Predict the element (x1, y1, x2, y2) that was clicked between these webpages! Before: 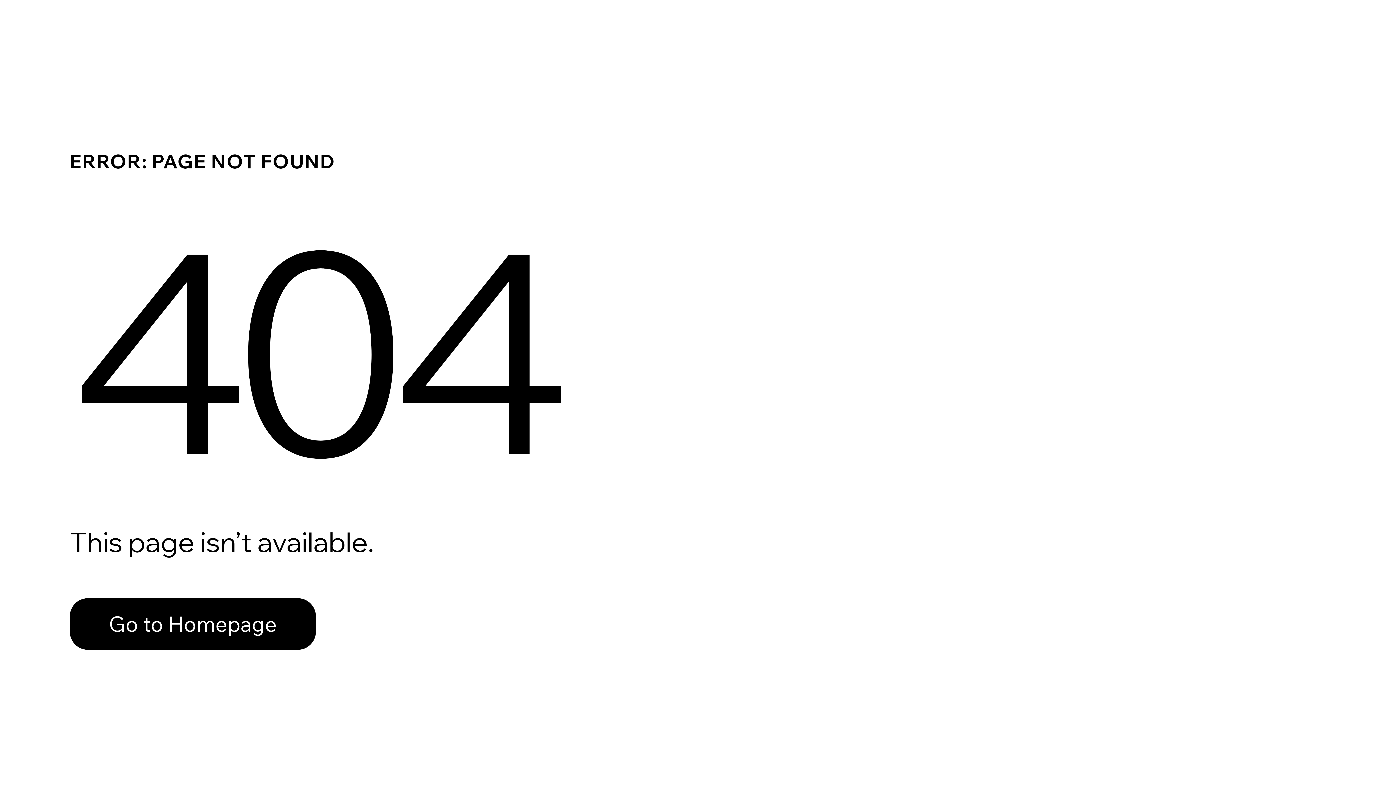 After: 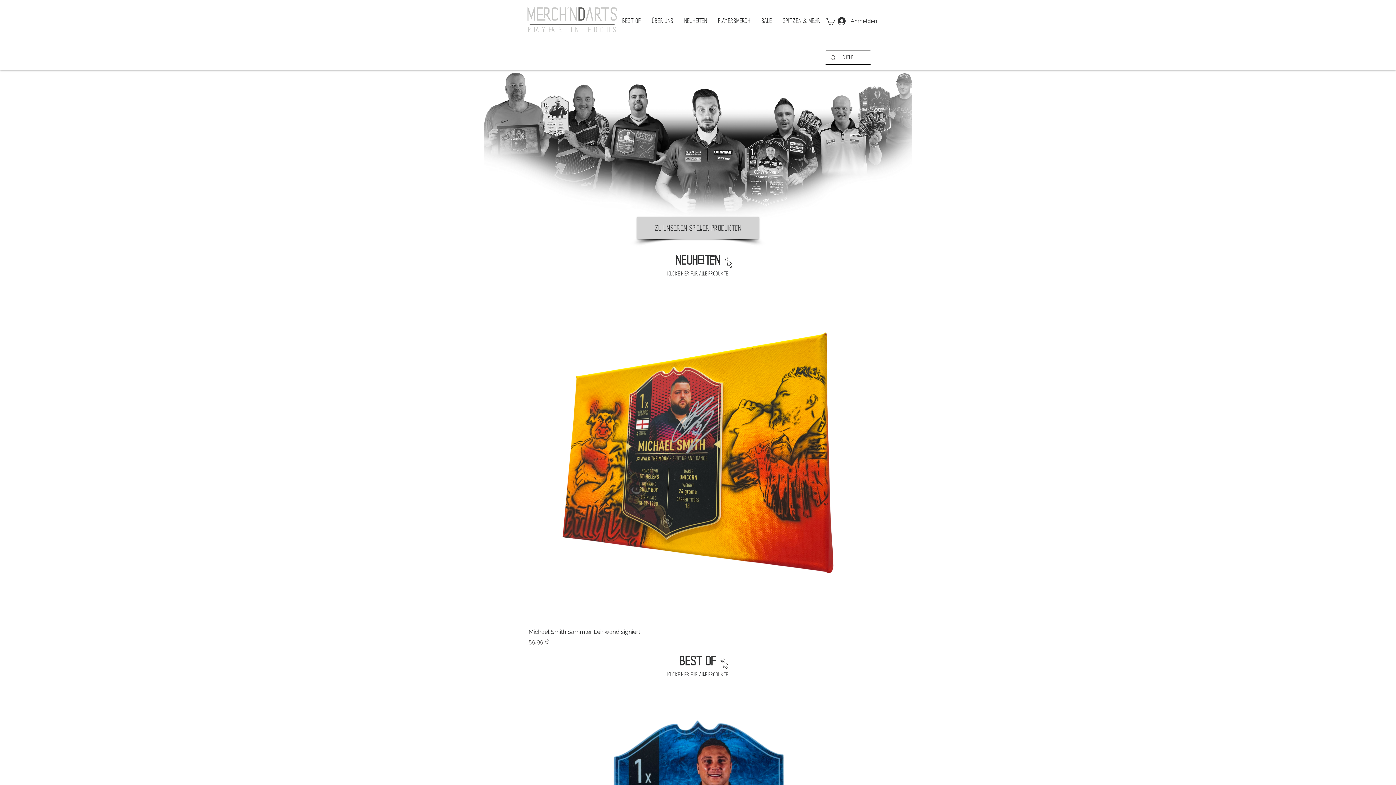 Action: label: Go to Homepage bbox: (69, 582, 768, 659)